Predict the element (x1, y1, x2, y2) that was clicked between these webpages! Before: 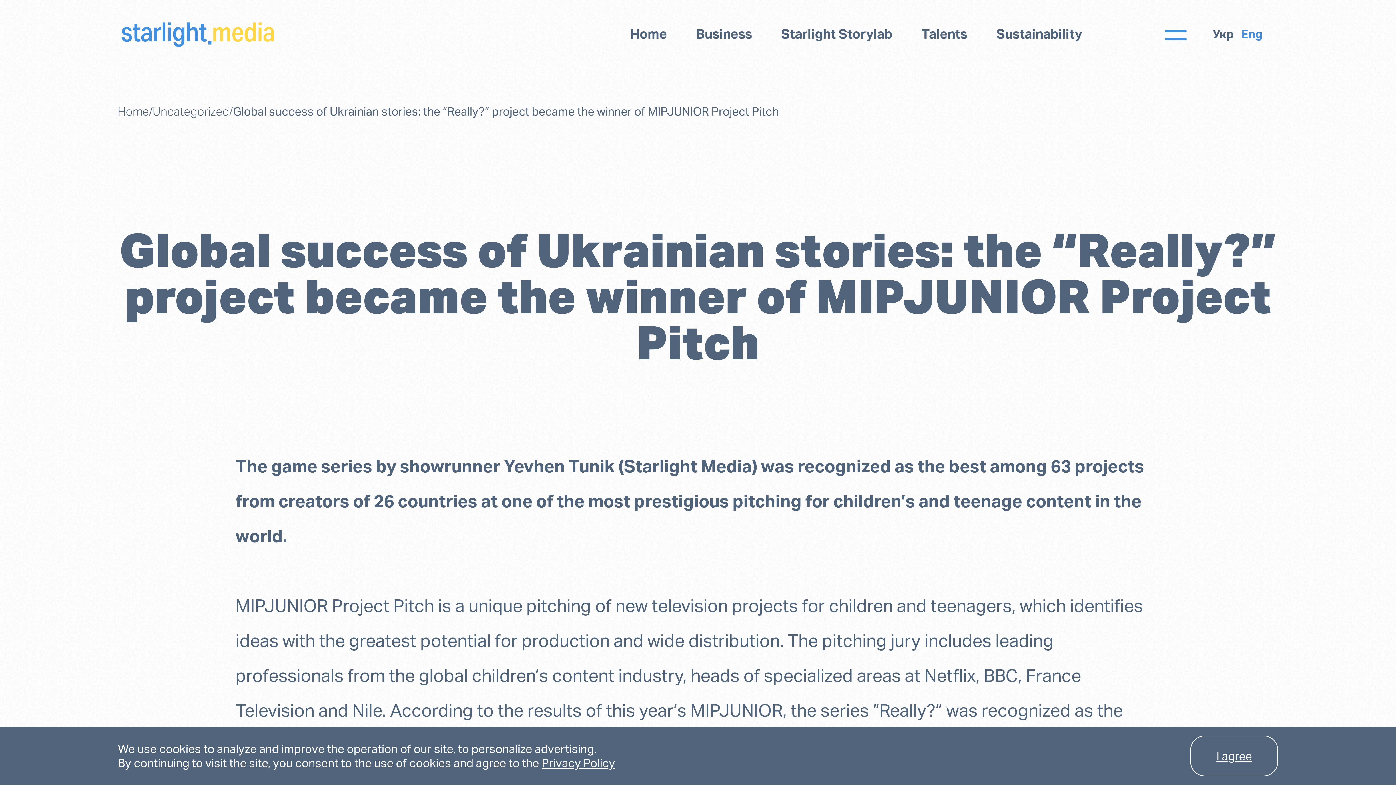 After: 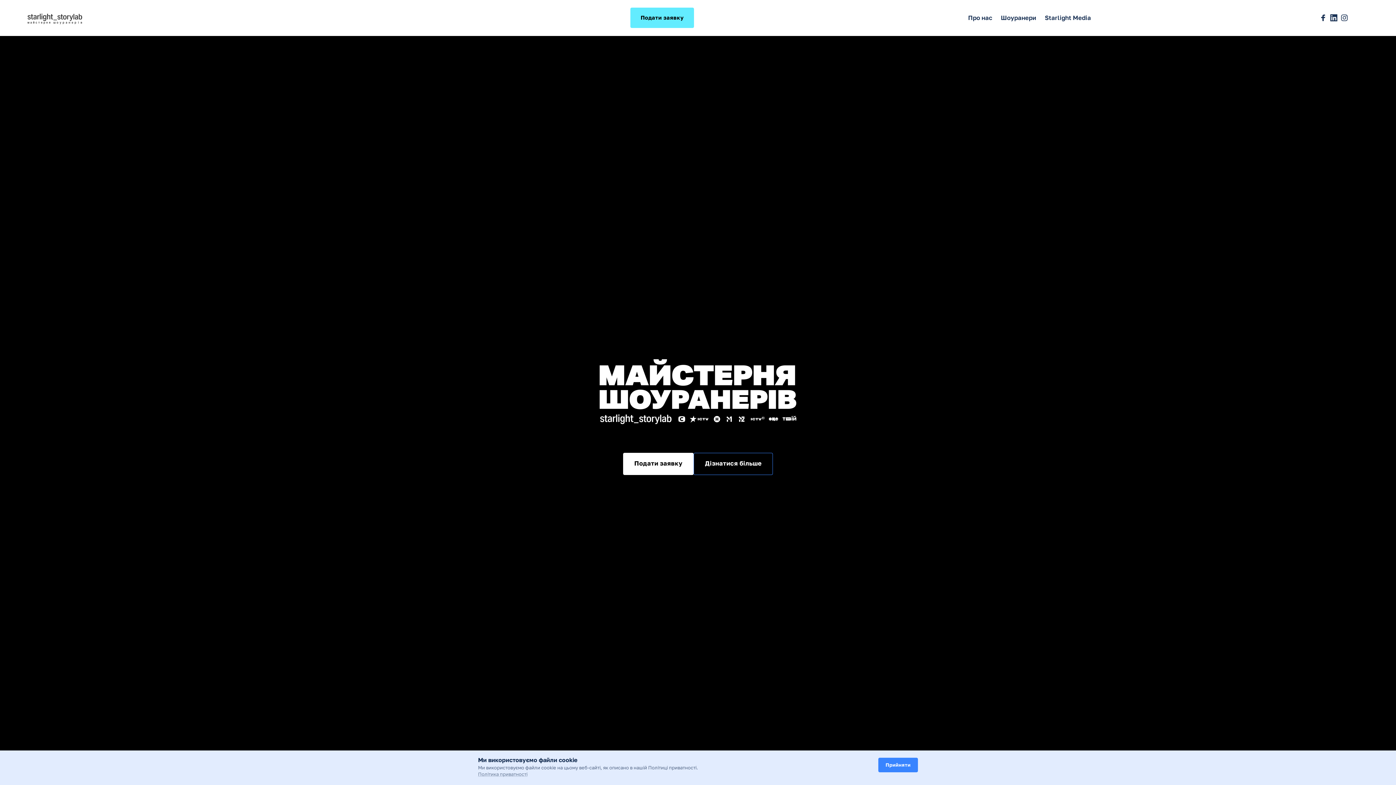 Action: bbox: (781, 25, 892, 42) label: Starlight Storylab